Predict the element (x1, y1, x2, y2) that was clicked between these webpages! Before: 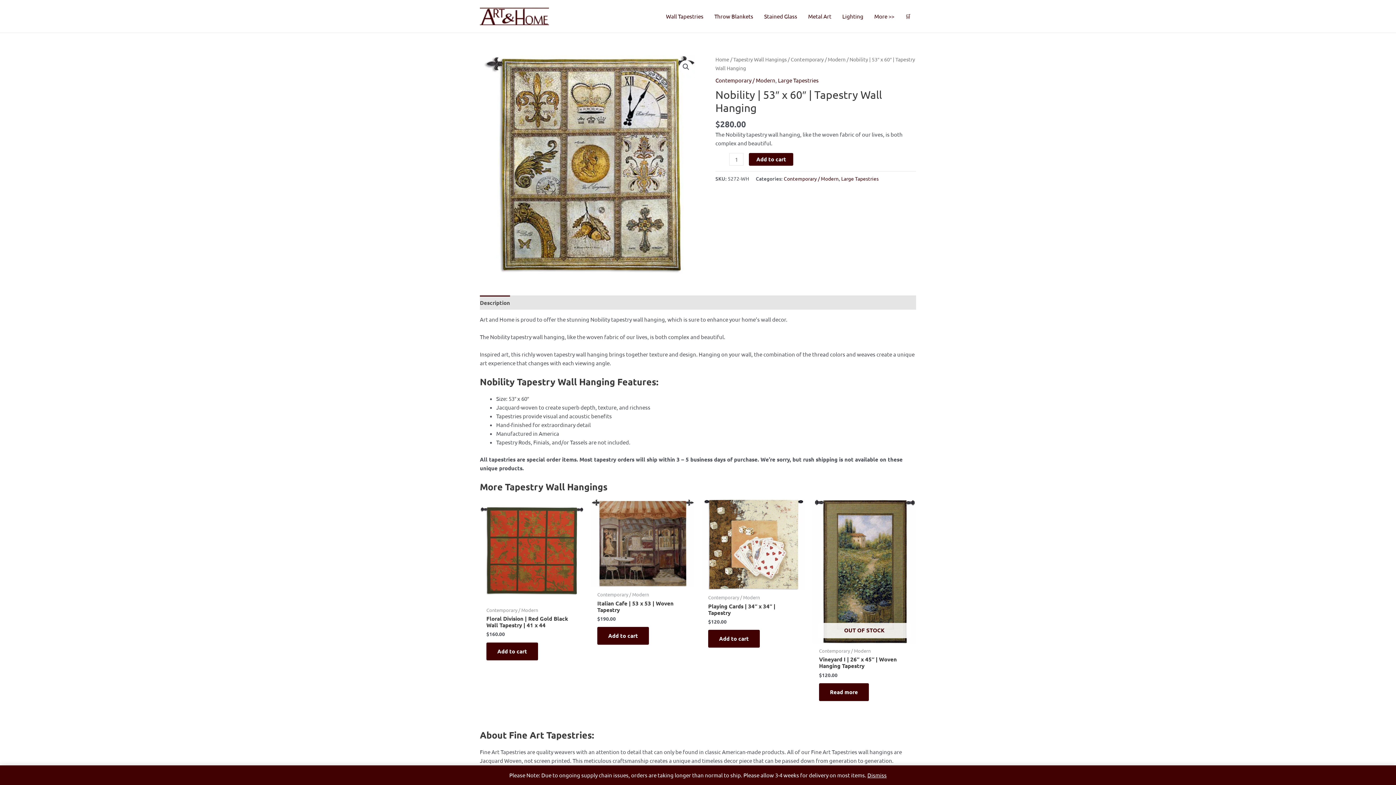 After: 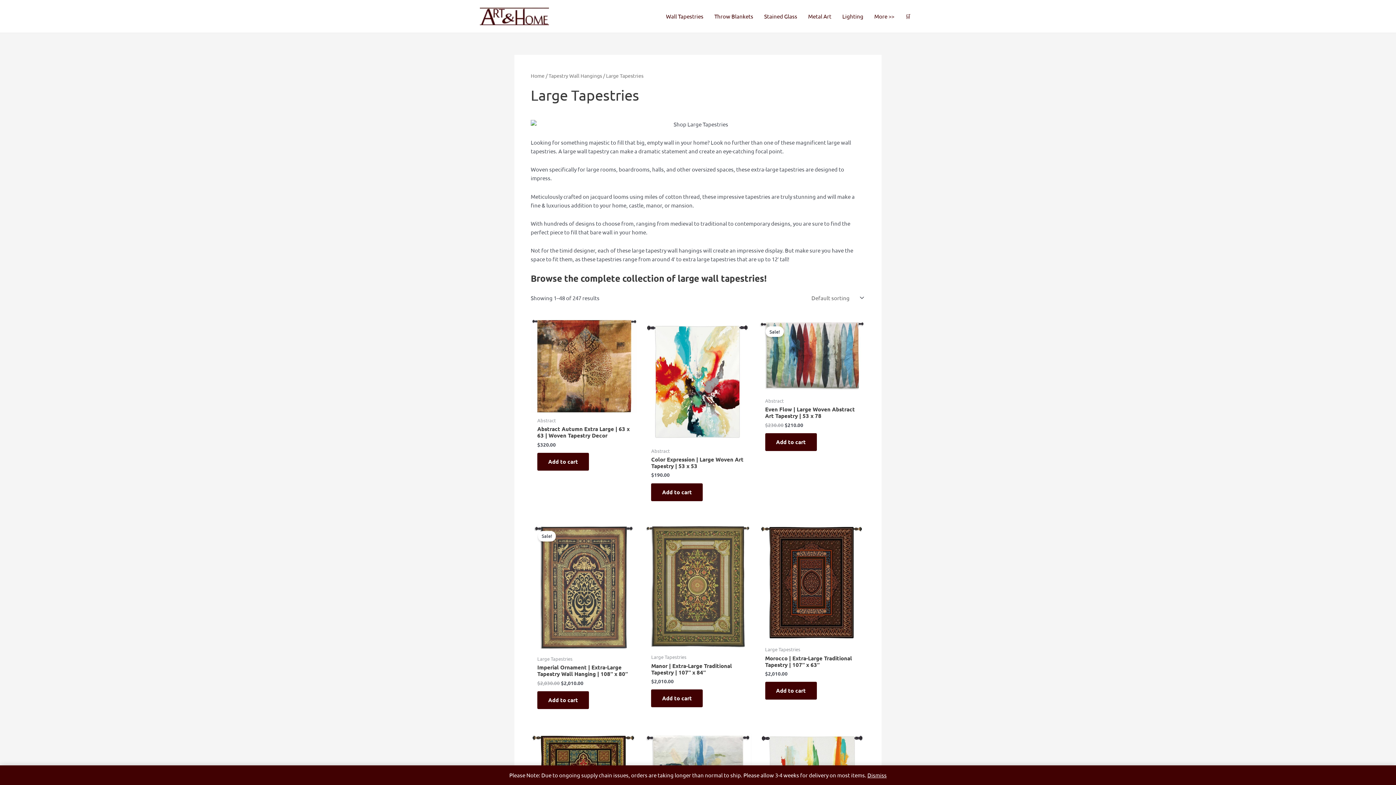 Action: bbox: (778, 76, 818, 83) label: Large Tapestries